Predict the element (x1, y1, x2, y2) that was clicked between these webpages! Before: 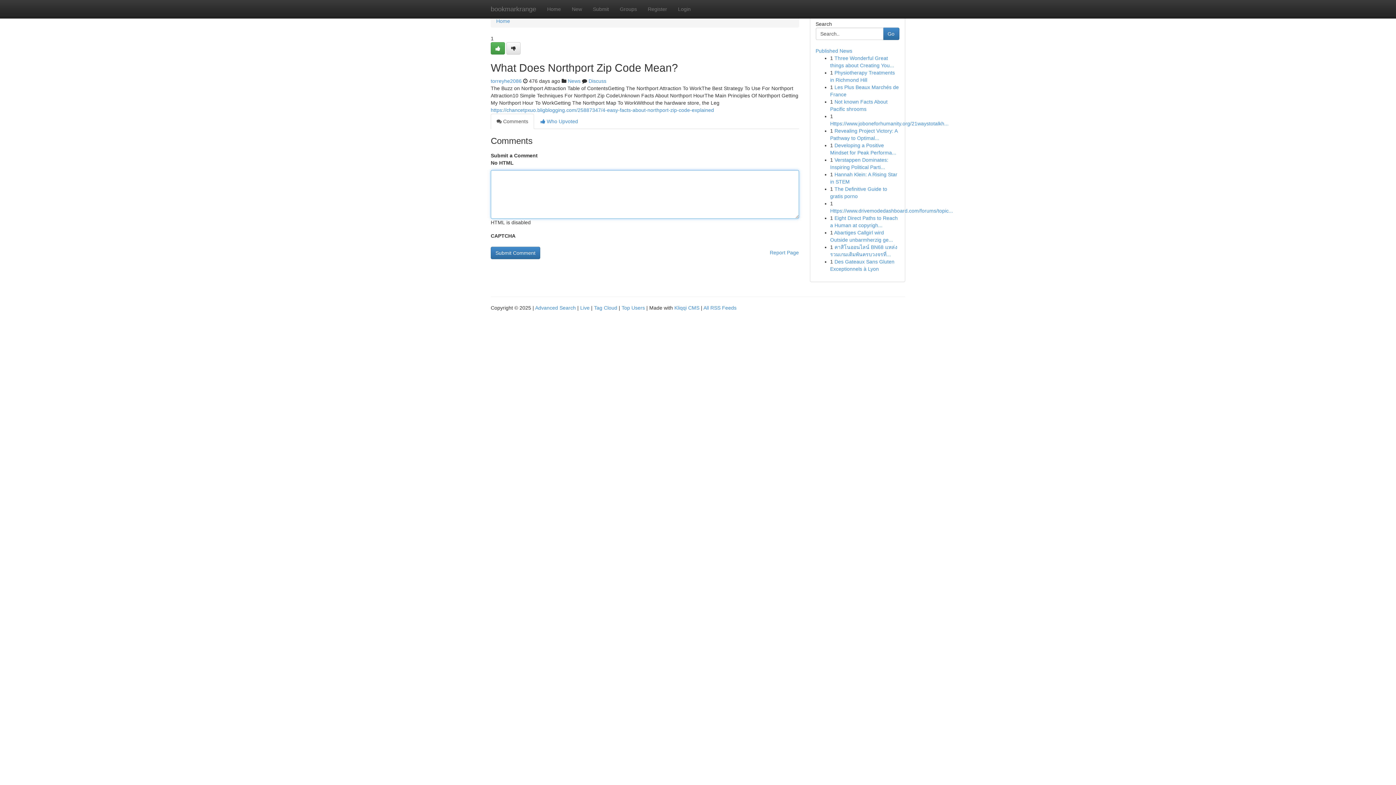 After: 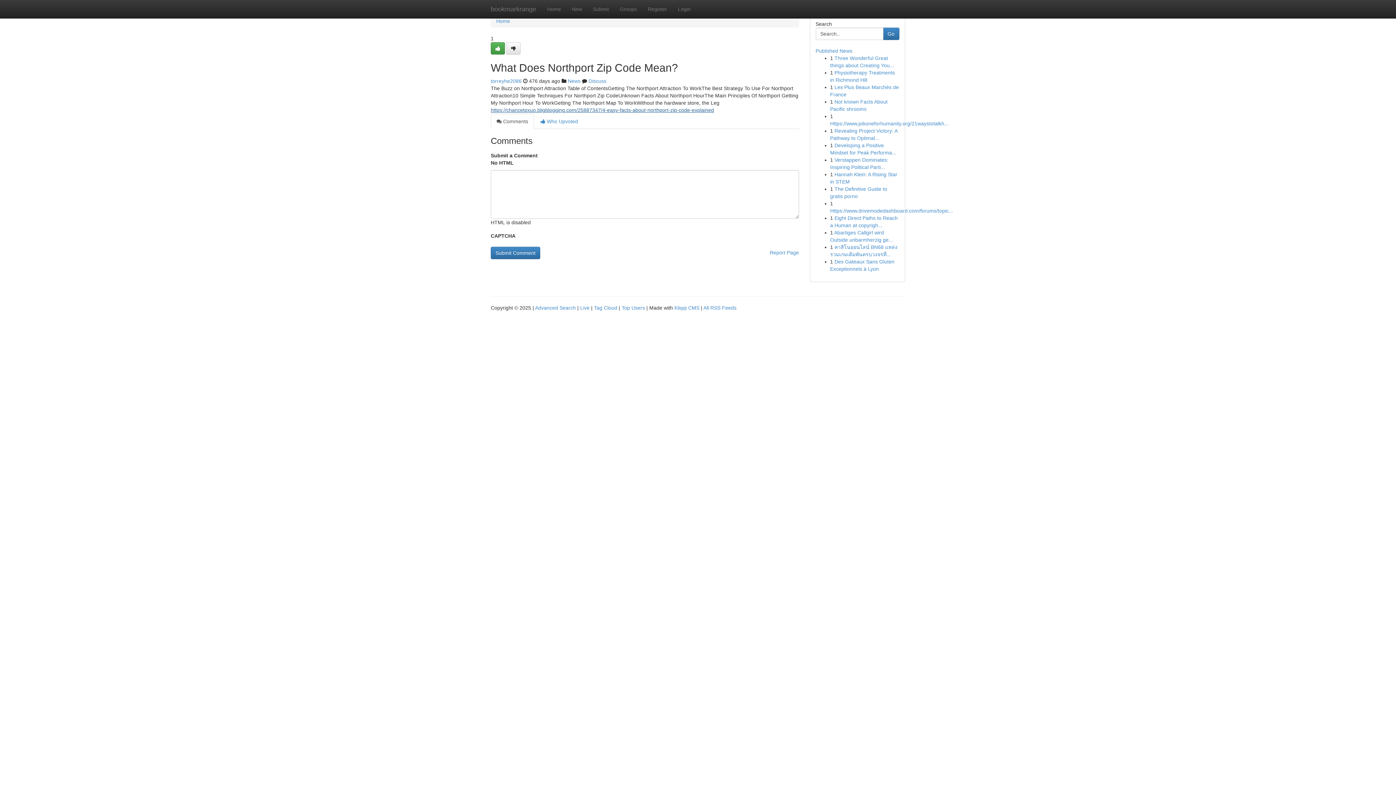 Action: label: https://chancetpxuo.bligblogging.com/25887347/4-easy-facts-about-northport-zip-code-explained bbox: (490, 107, 714, 113)